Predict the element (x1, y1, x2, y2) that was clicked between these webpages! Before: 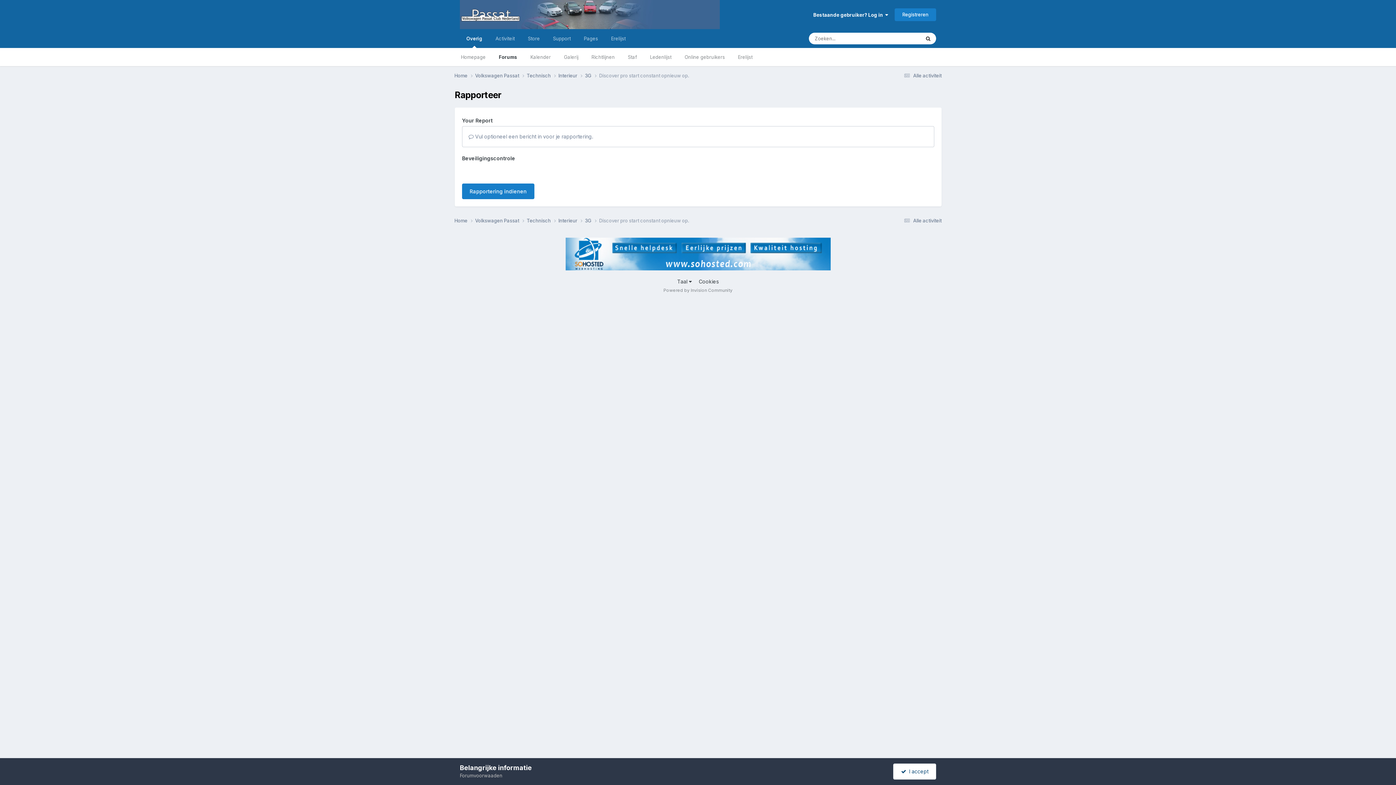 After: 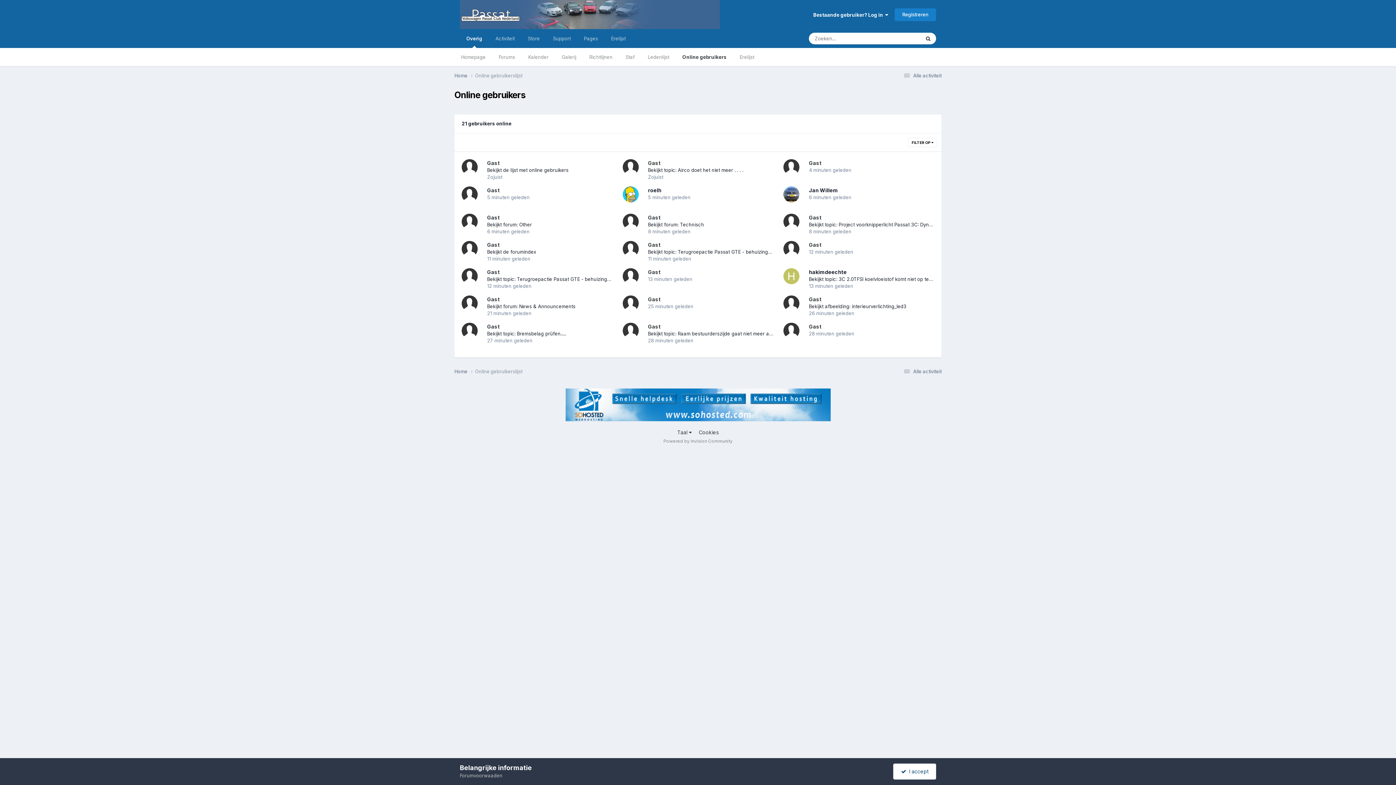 Action: label: Online gebruikers bbox: (678, 48, 731, 66)